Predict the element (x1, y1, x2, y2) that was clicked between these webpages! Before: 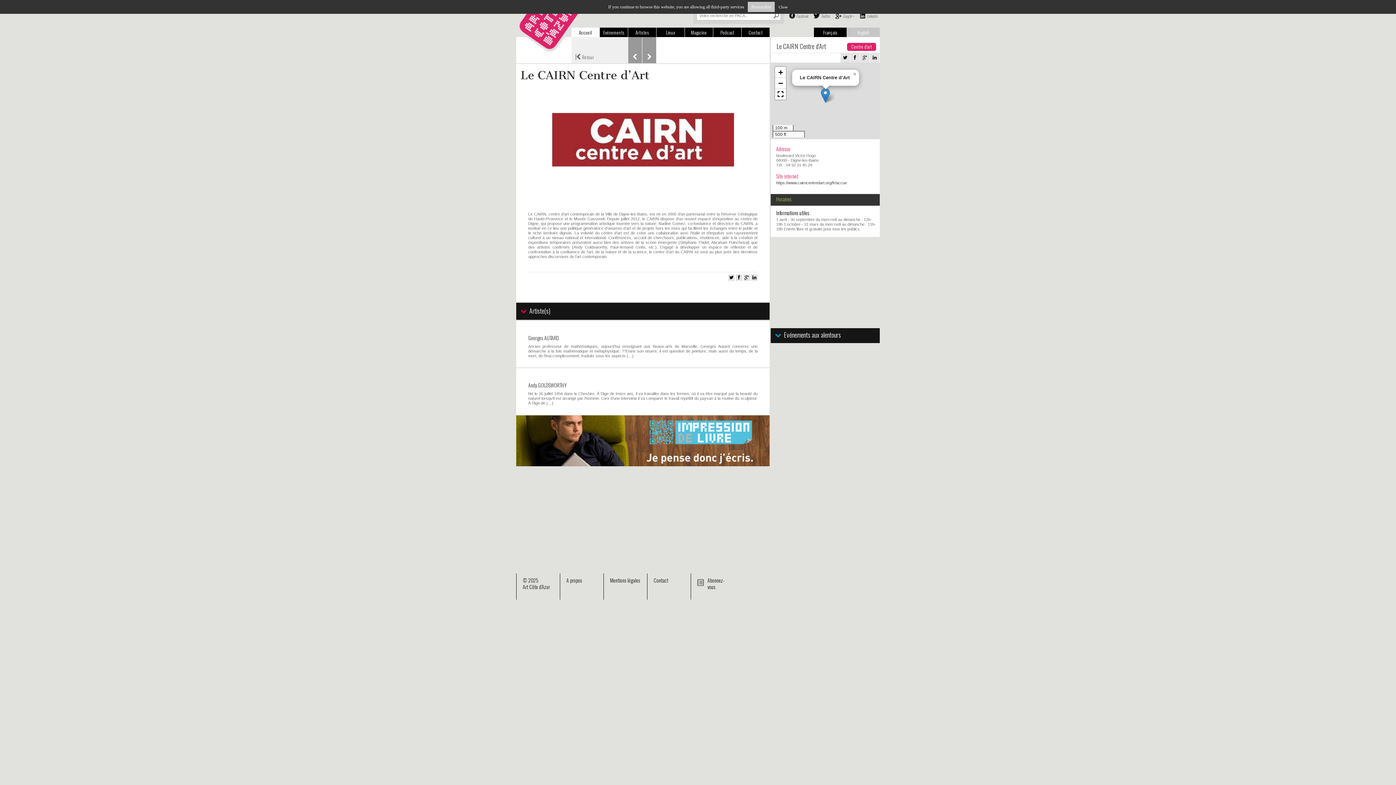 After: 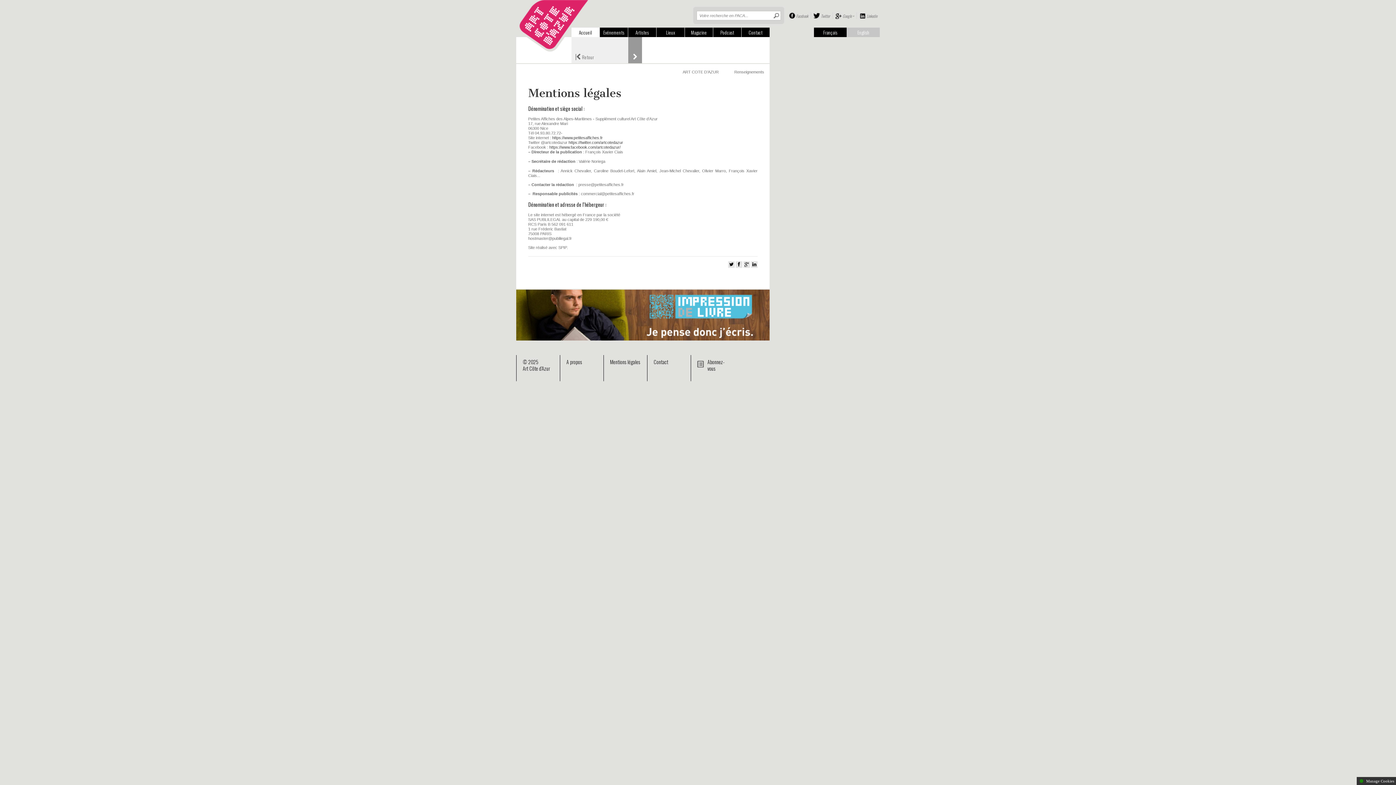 Action: bbox: (610, 576, 640, 584) label: Mentions légales